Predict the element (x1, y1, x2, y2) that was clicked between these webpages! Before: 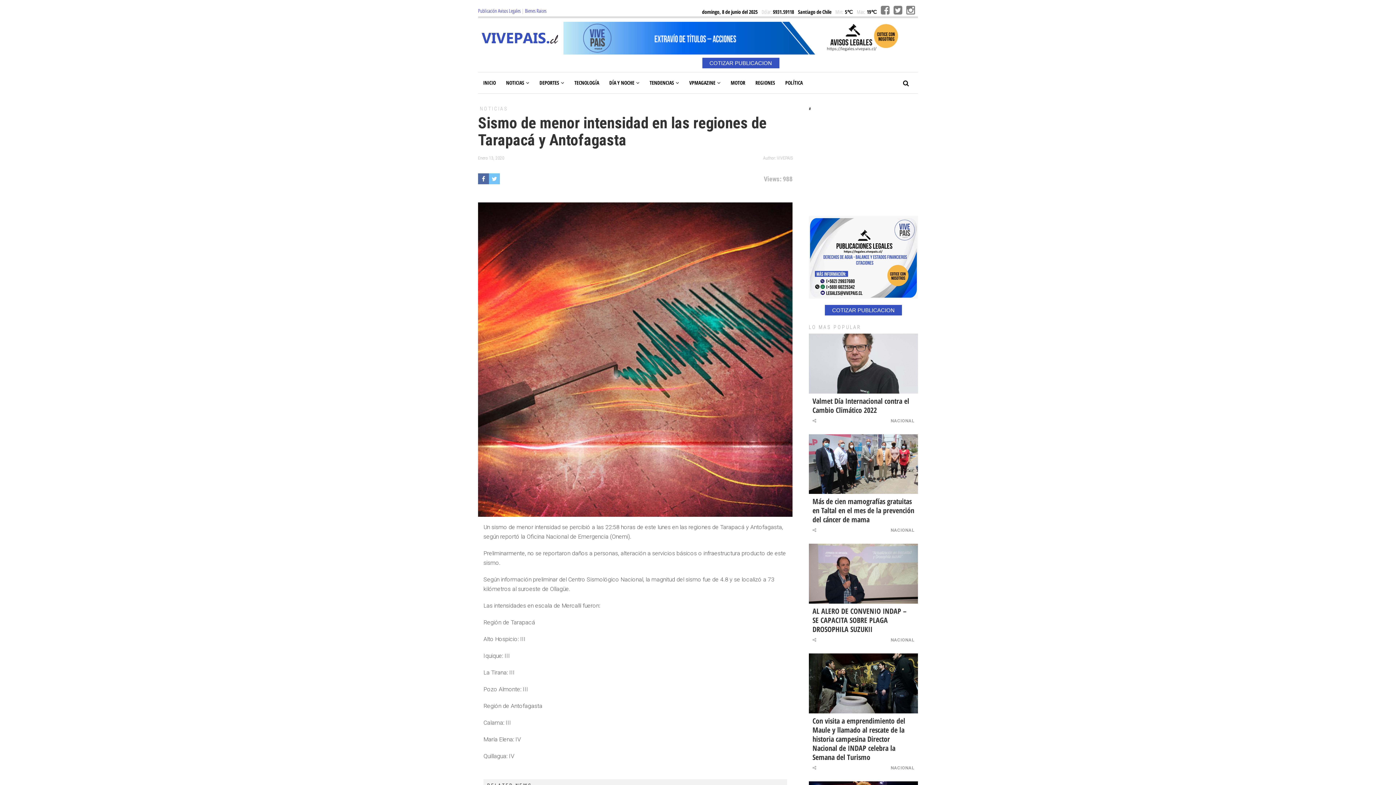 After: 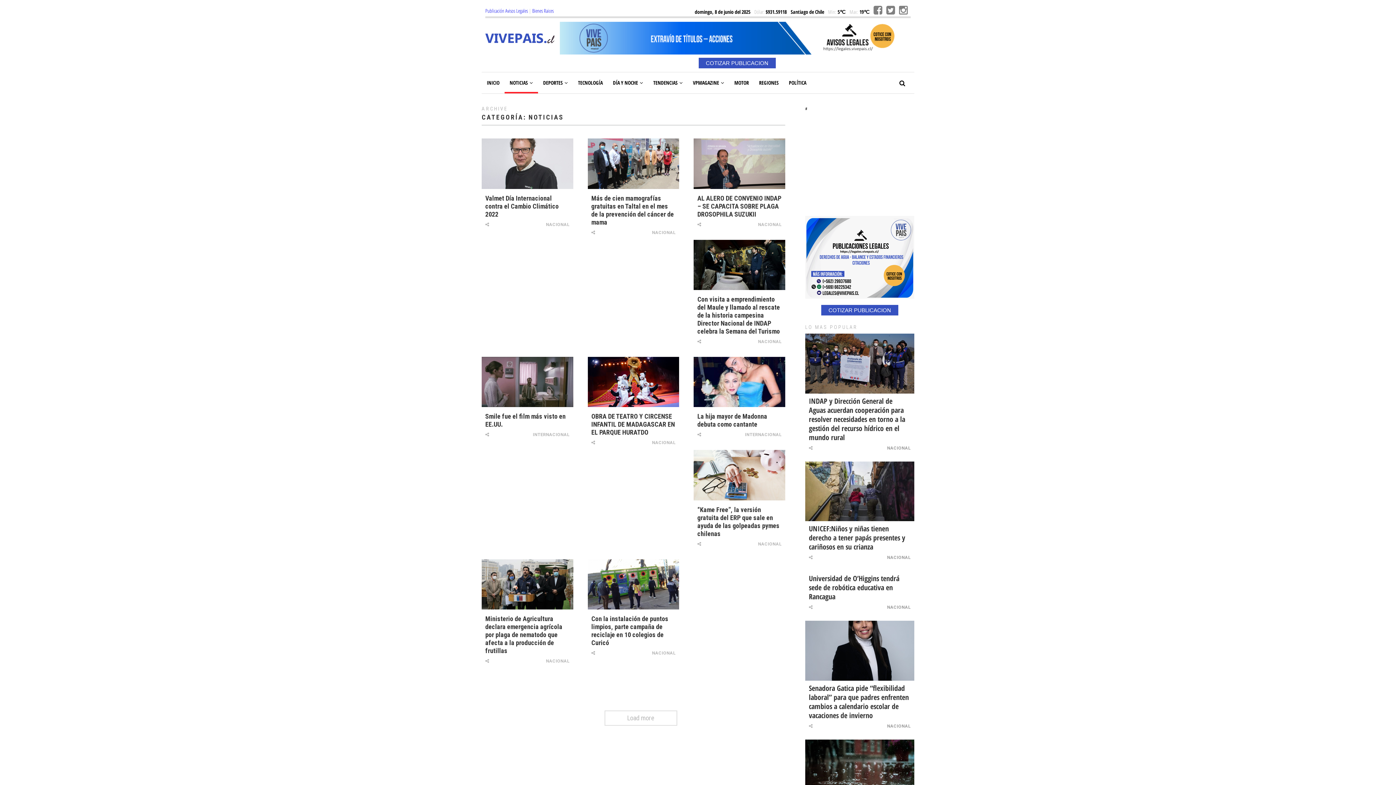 Action: bbox: (501, 72, 534, 93) label: NOTICIAS